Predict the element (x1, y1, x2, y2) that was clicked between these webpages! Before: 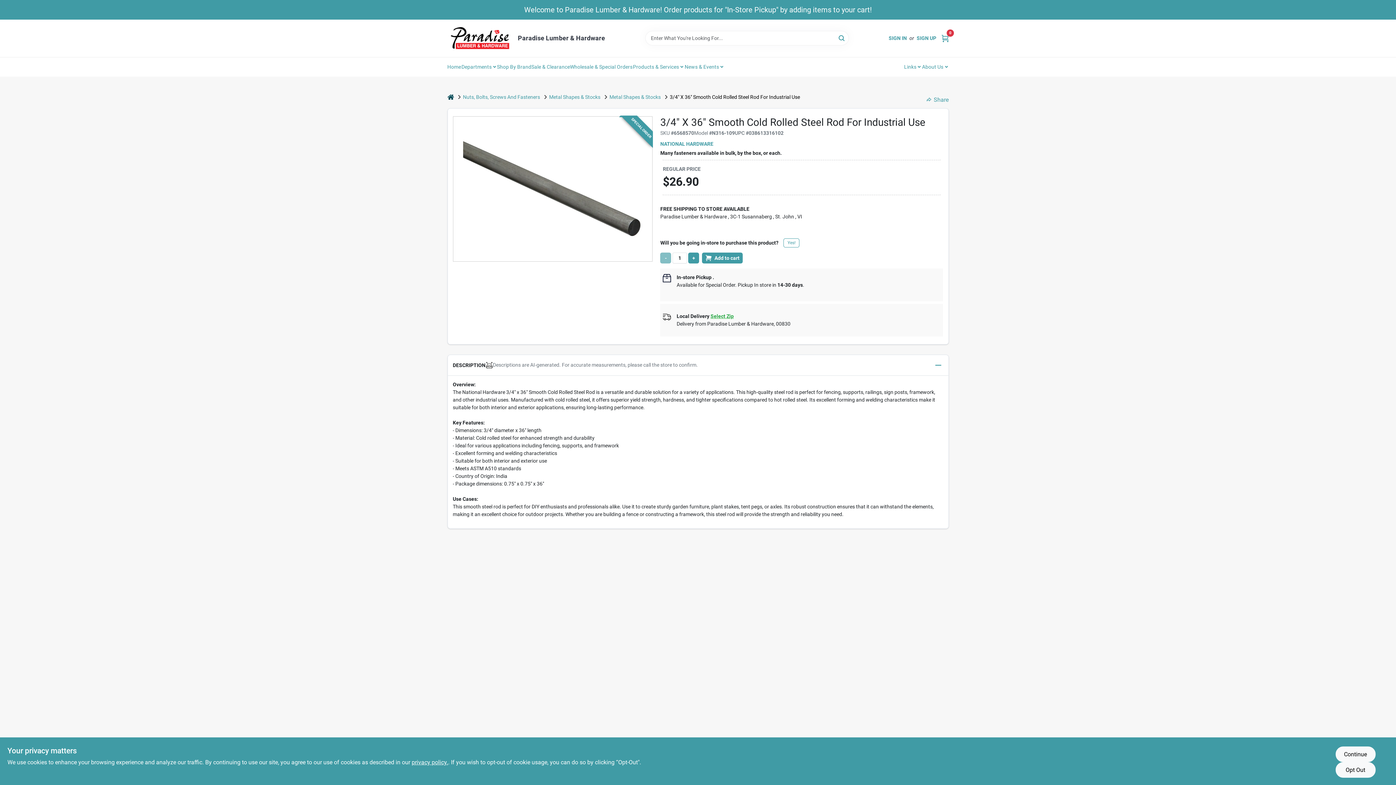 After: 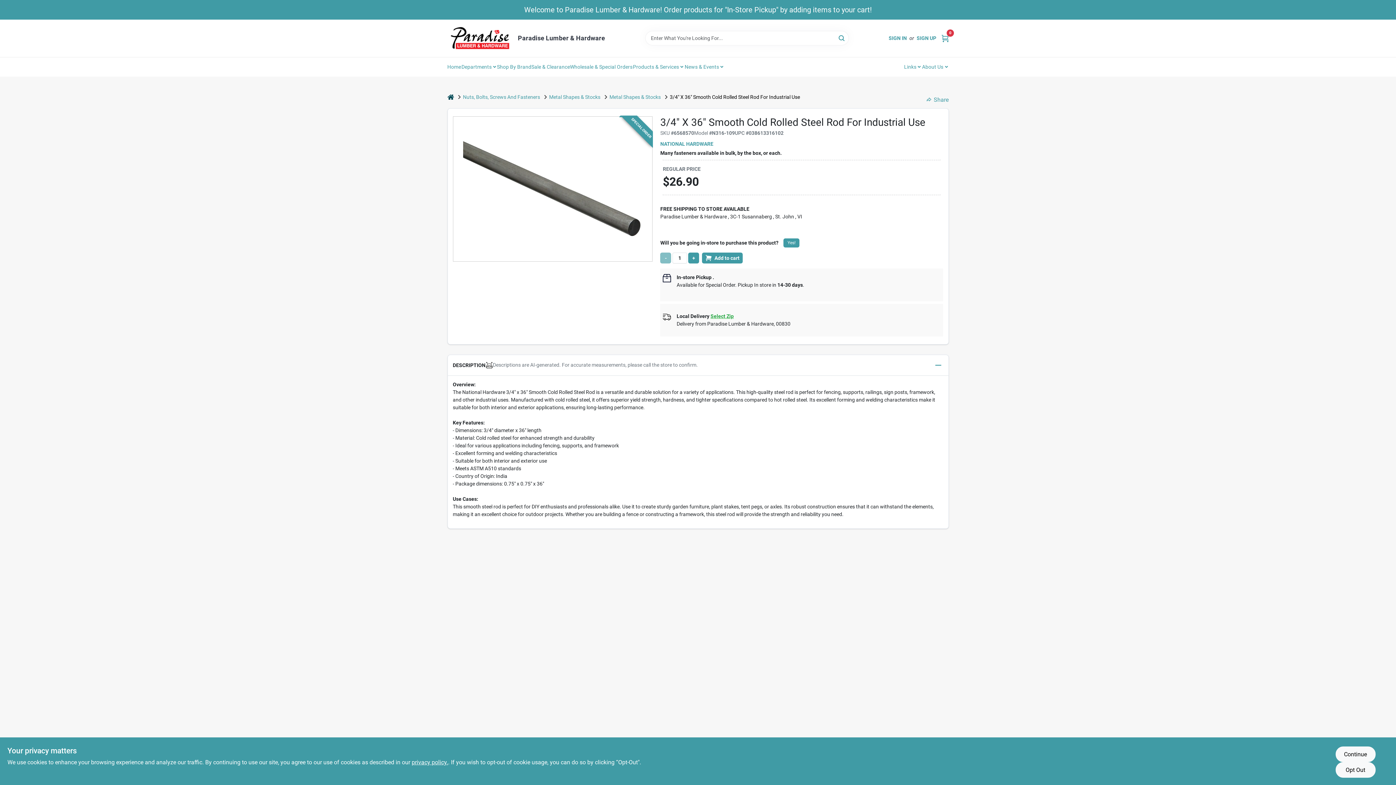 Action: bbox: (783, 238, 799, 247) label: Yes!